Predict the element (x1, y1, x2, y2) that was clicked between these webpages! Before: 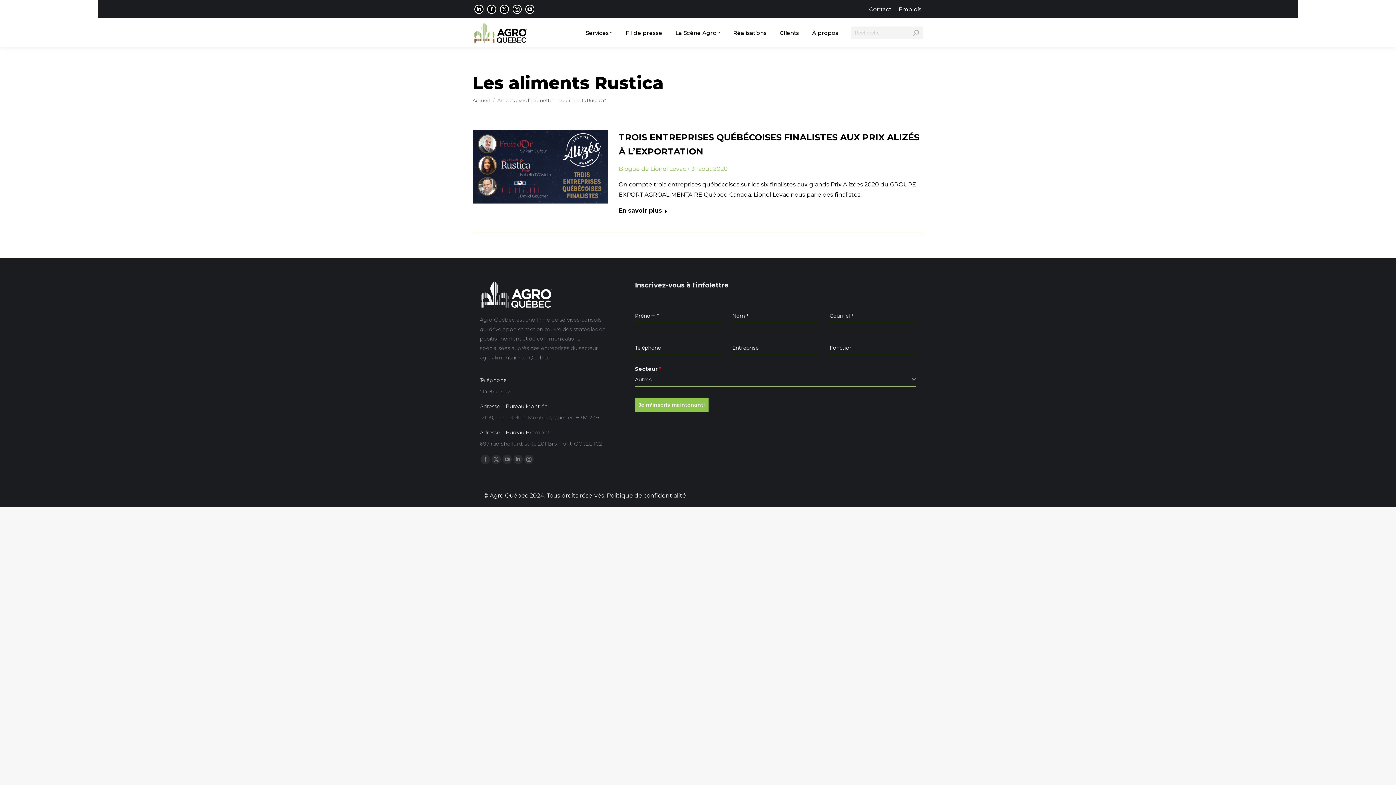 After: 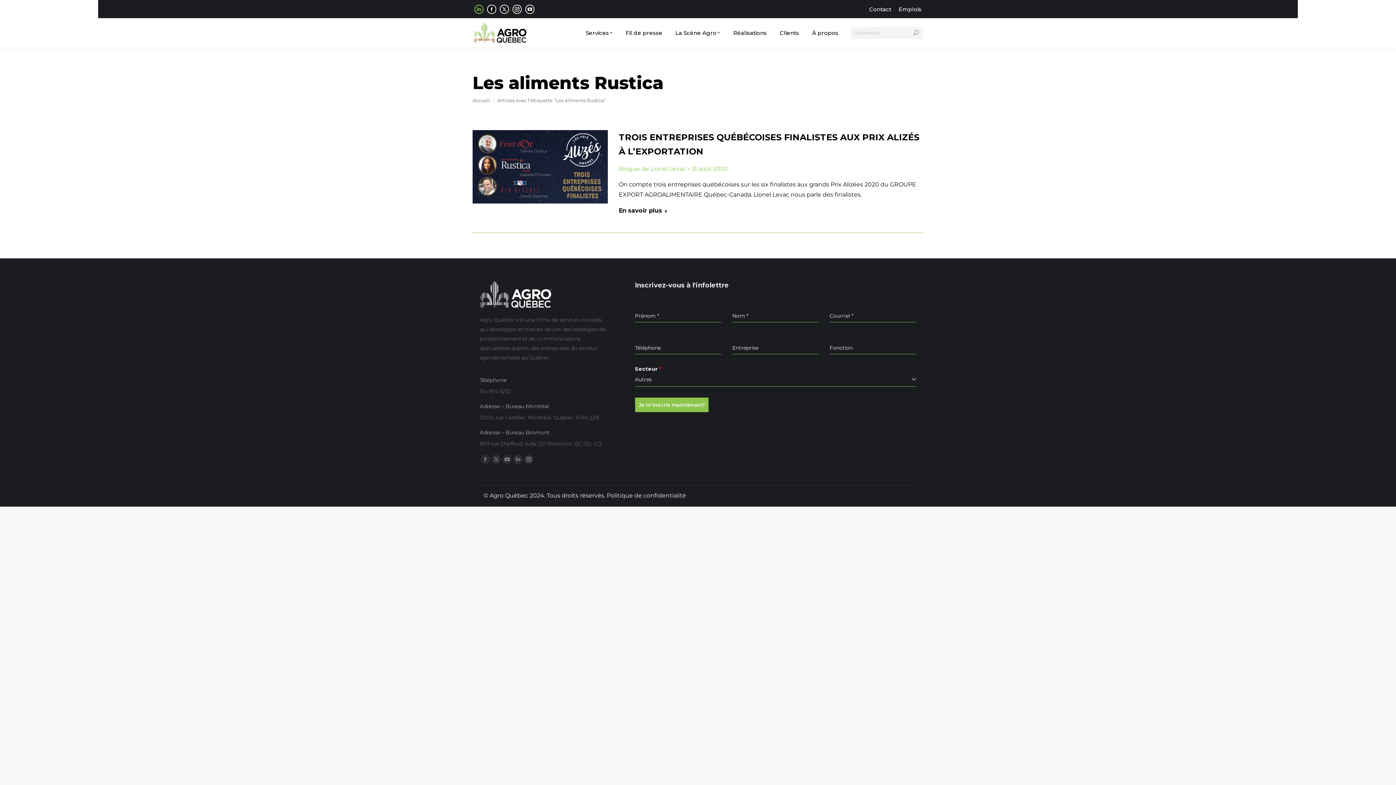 Action: bbox: (474, 4, 483, 13) label: La page LinkedIn s'ouvre dans une nouvelle fenêtre